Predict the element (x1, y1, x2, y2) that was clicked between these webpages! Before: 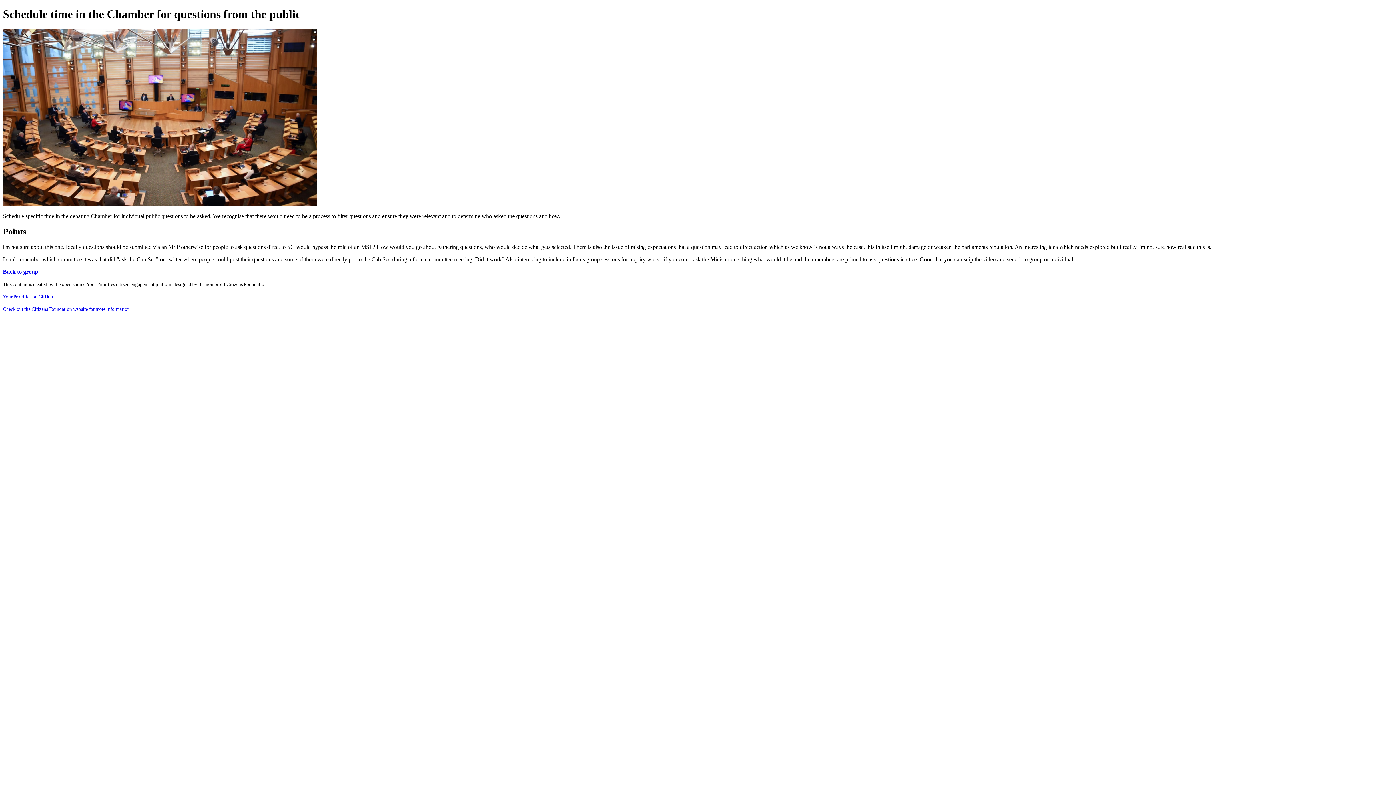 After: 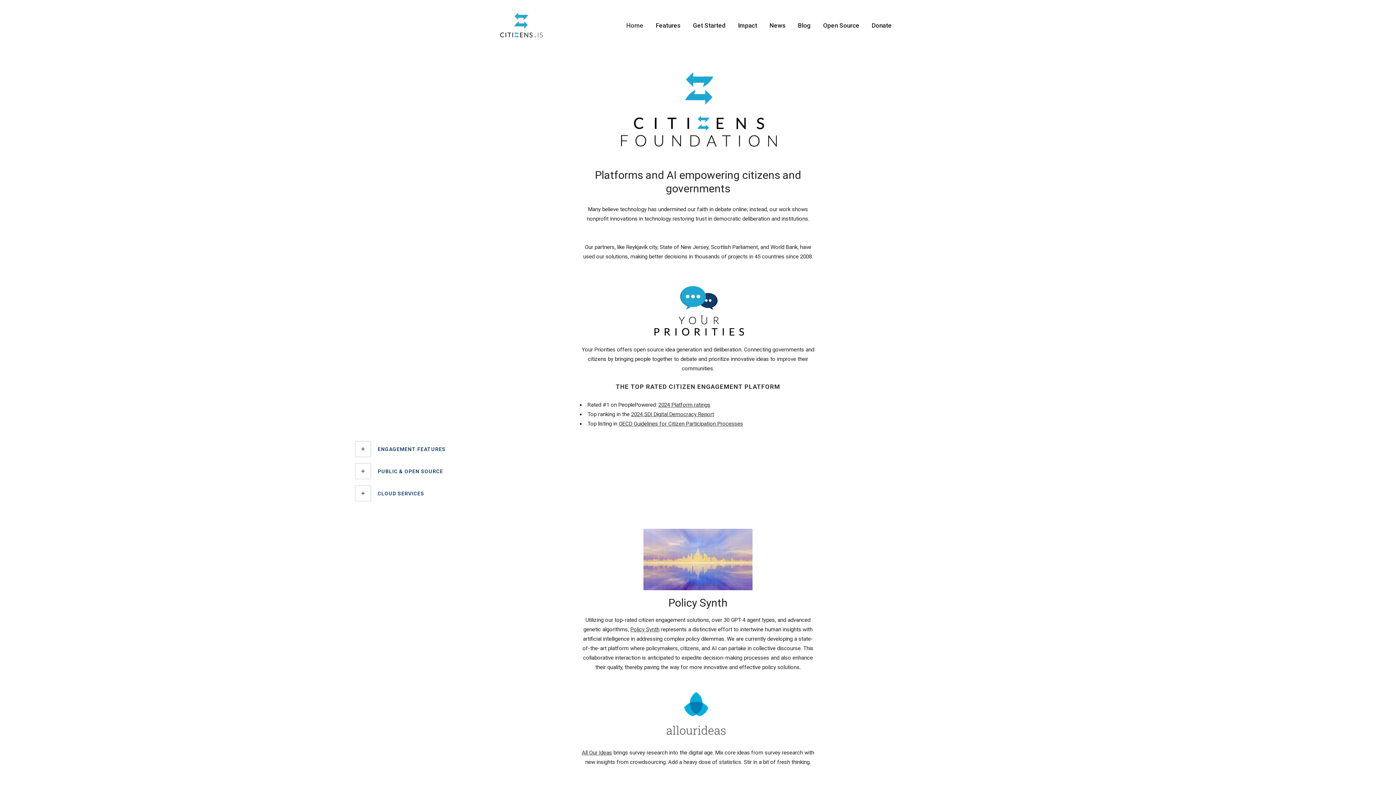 Action: bbox: (2, 306, 129, 311) label: Check out the Citizens Foundation website for more information